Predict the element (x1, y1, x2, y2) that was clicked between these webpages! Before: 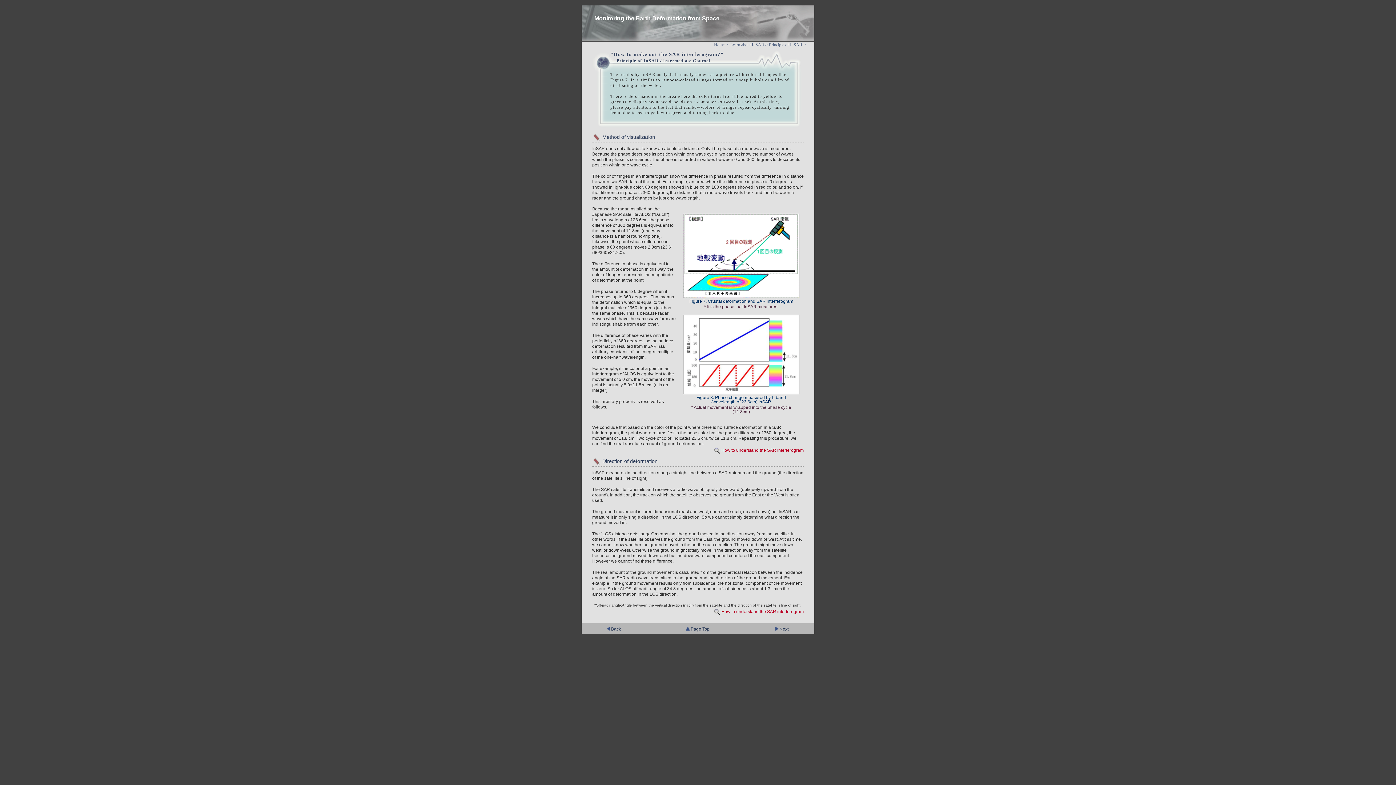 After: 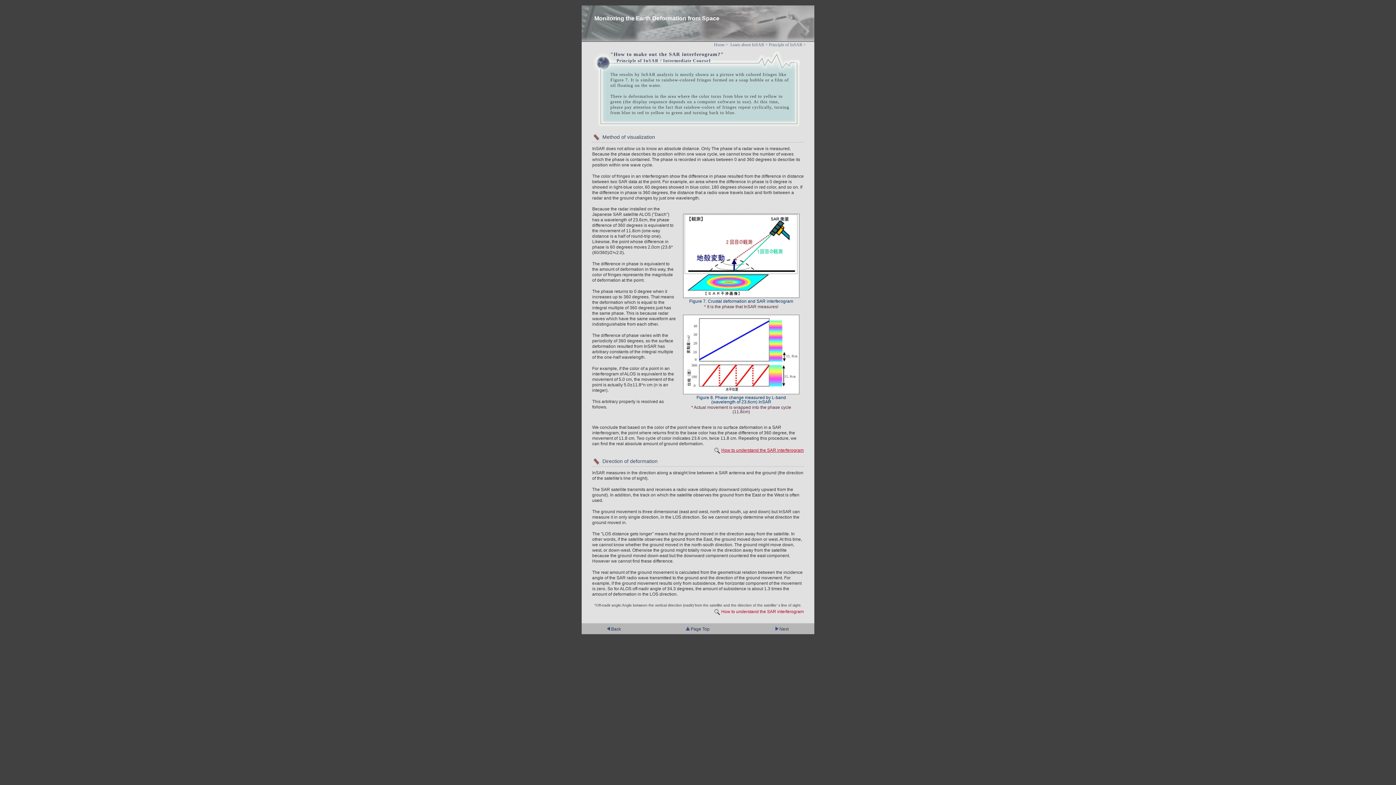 Action: bbox: (713, 448, 804, 453) label: How to understand the SAR interferogram